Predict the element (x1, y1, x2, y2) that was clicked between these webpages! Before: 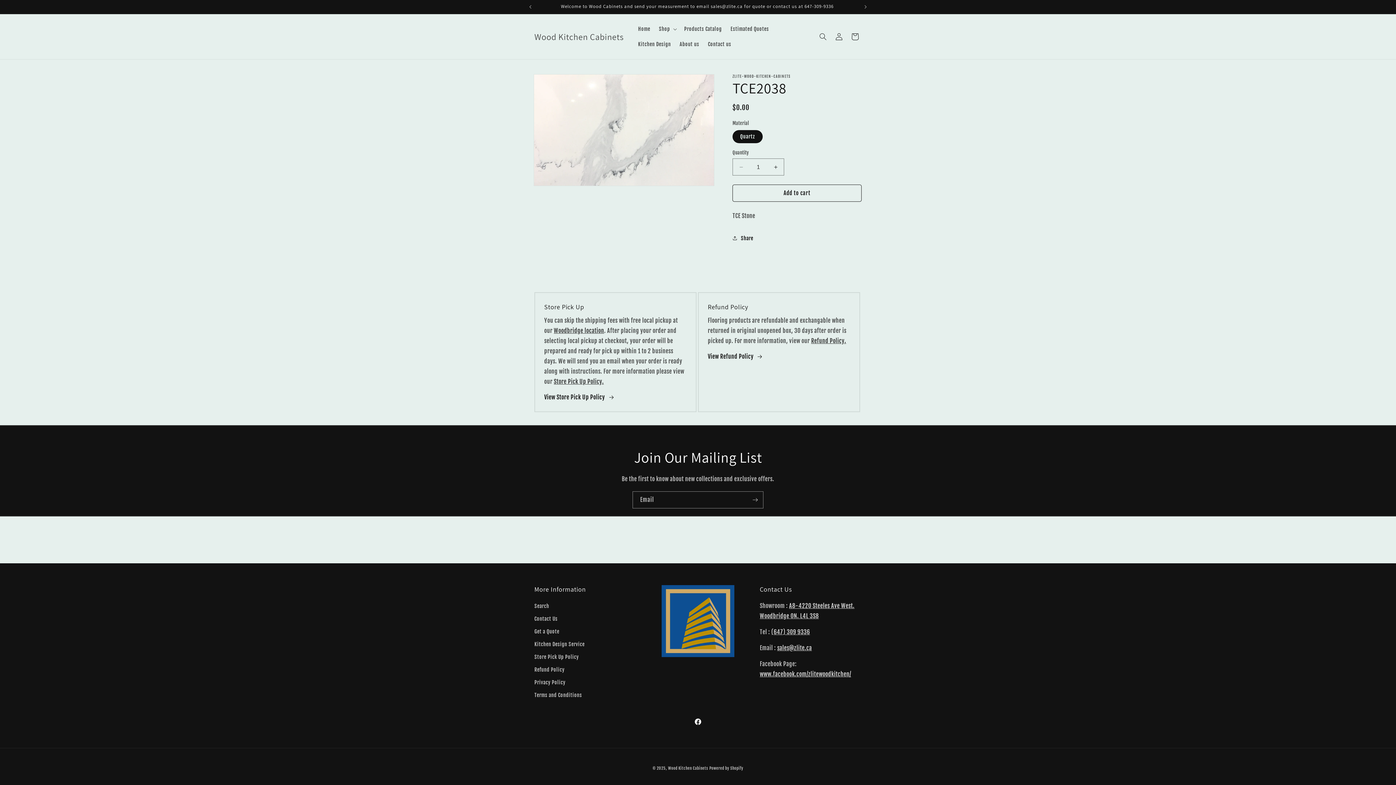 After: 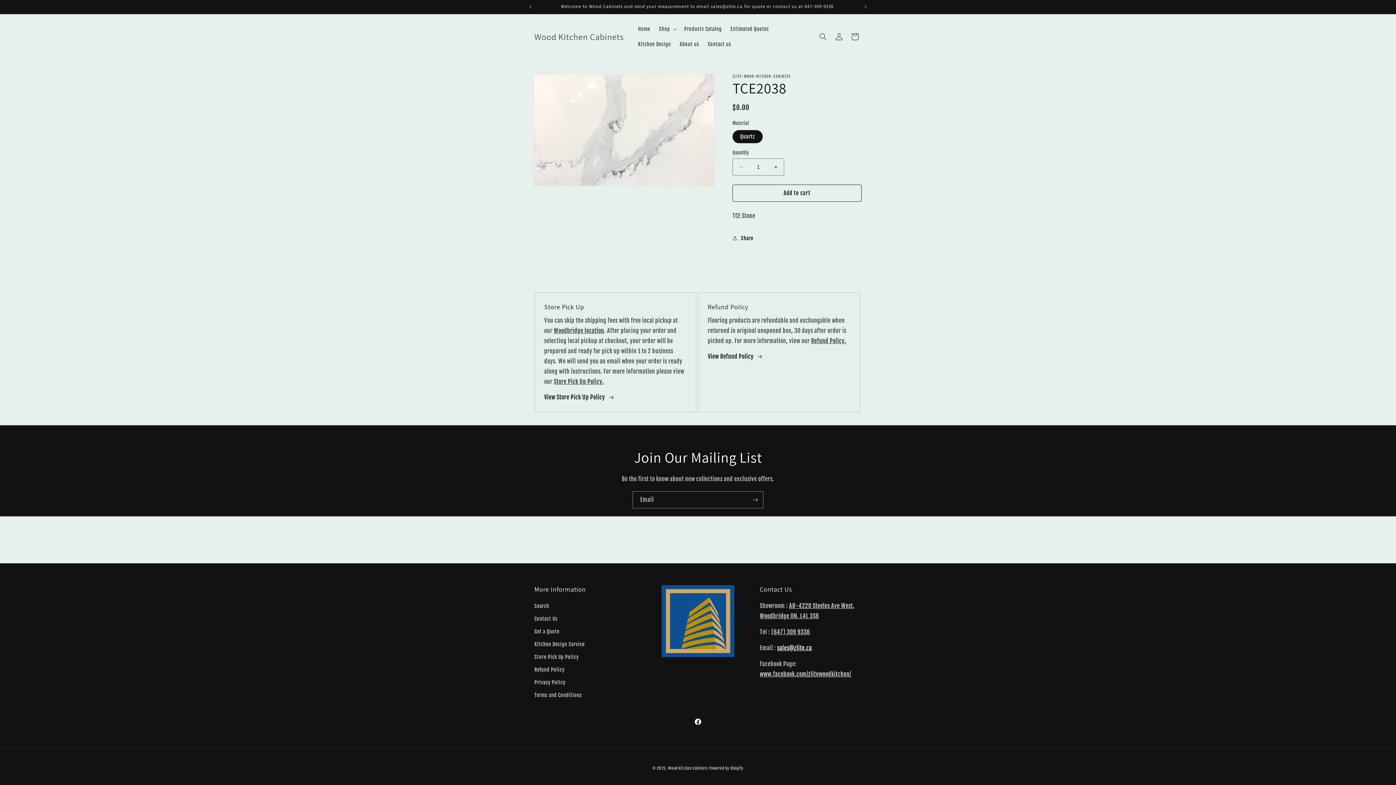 Action: bbox: (777, 644, 812, 652) label: sales@zlite.ca